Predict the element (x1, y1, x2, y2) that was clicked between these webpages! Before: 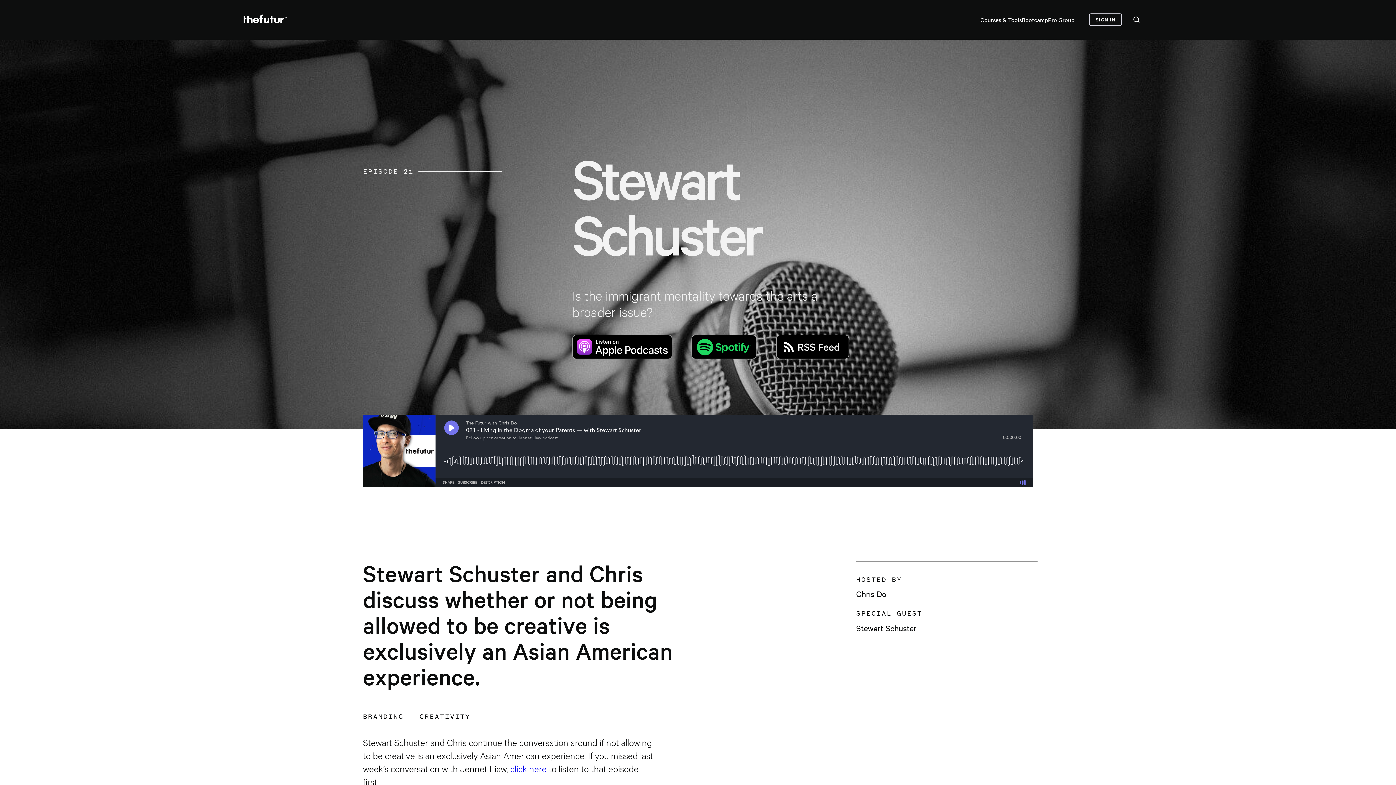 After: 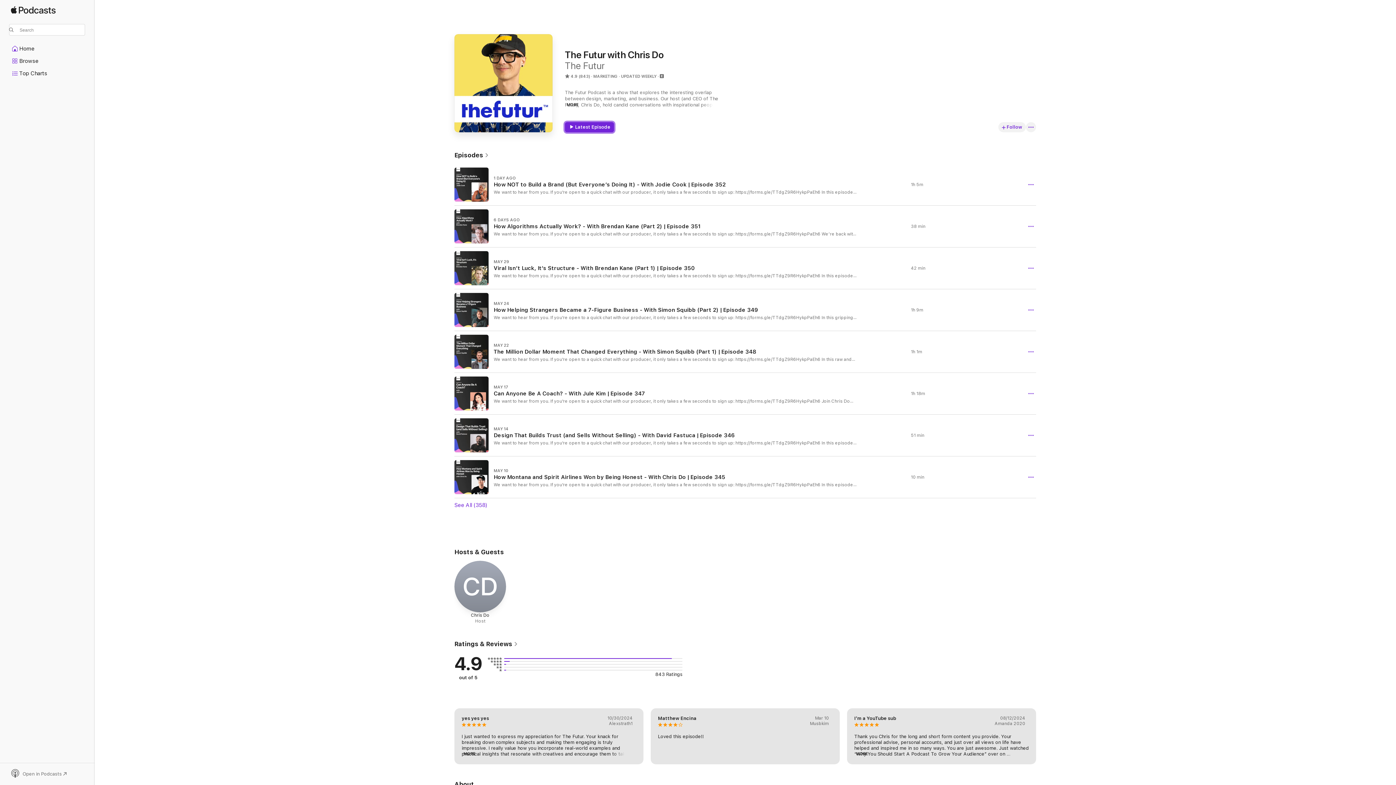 Action: bbox: (572, 334, 691, 359)